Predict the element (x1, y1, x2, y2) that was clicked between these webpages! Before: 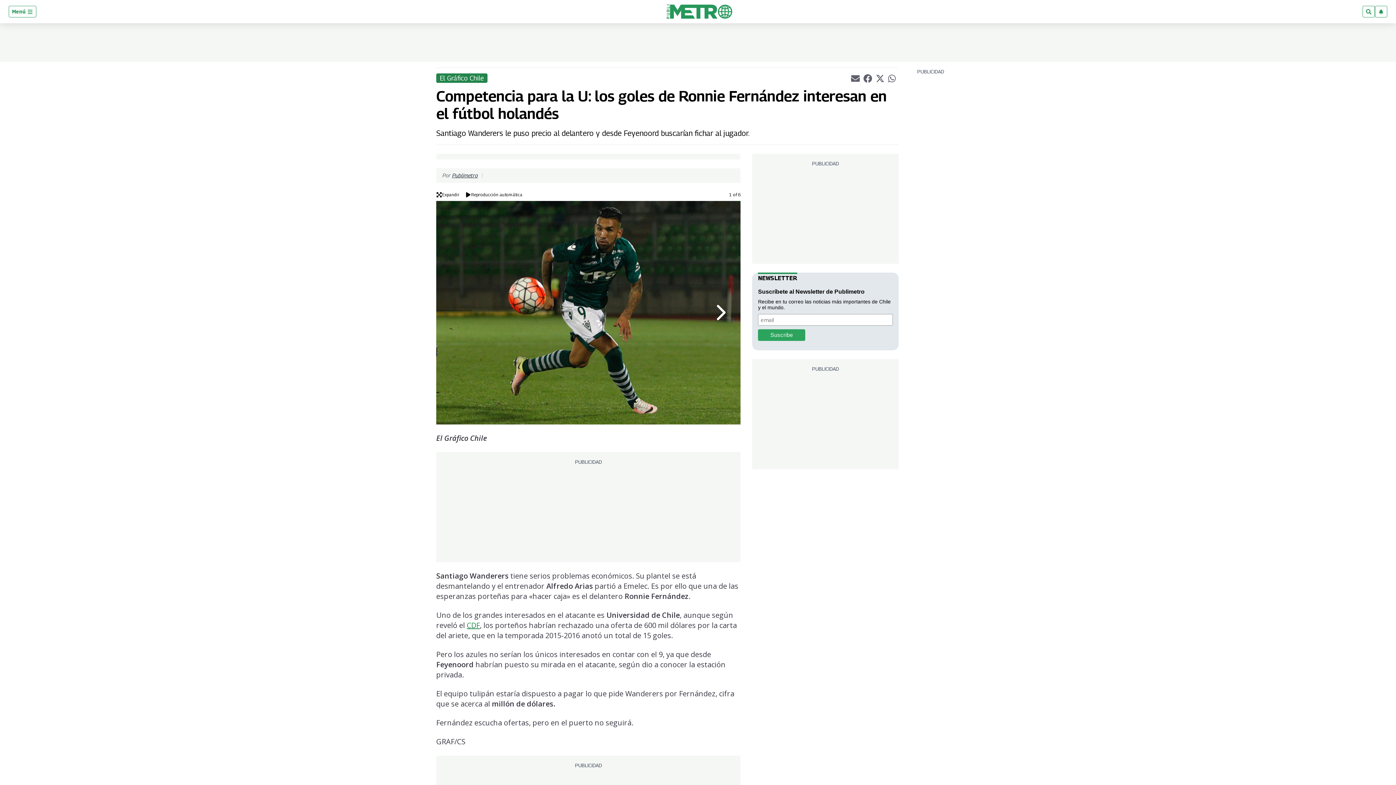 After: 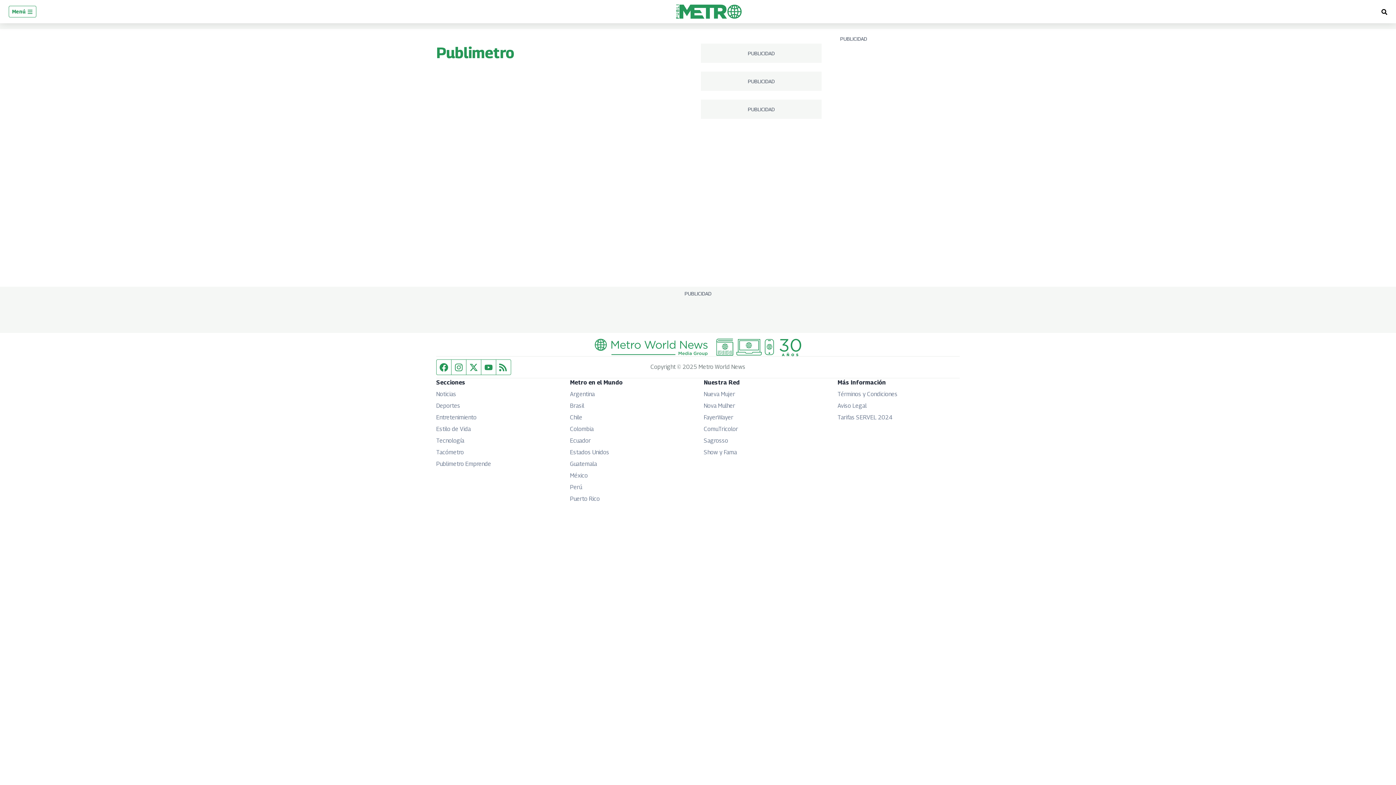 Action: bbox: (452, 172, 477, 178) label: Publimetro